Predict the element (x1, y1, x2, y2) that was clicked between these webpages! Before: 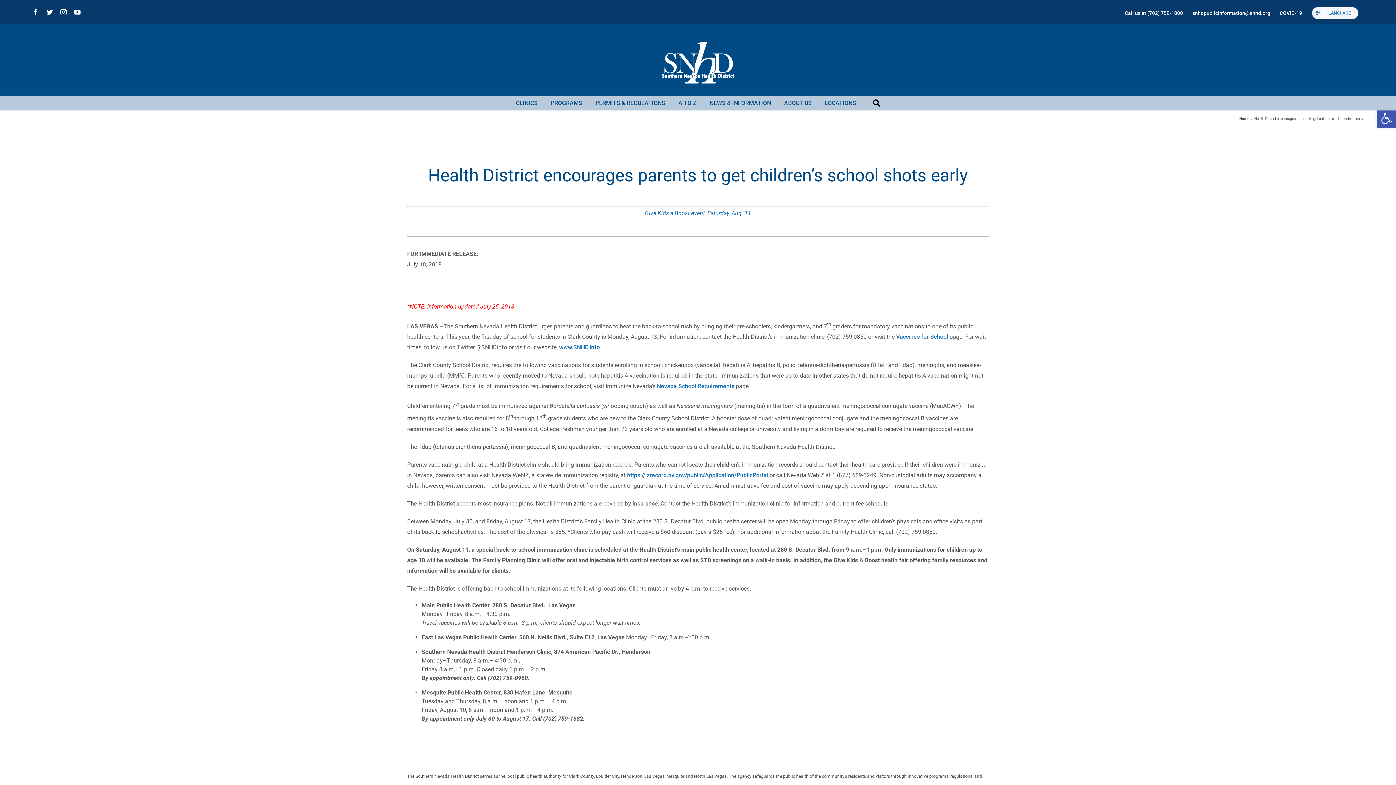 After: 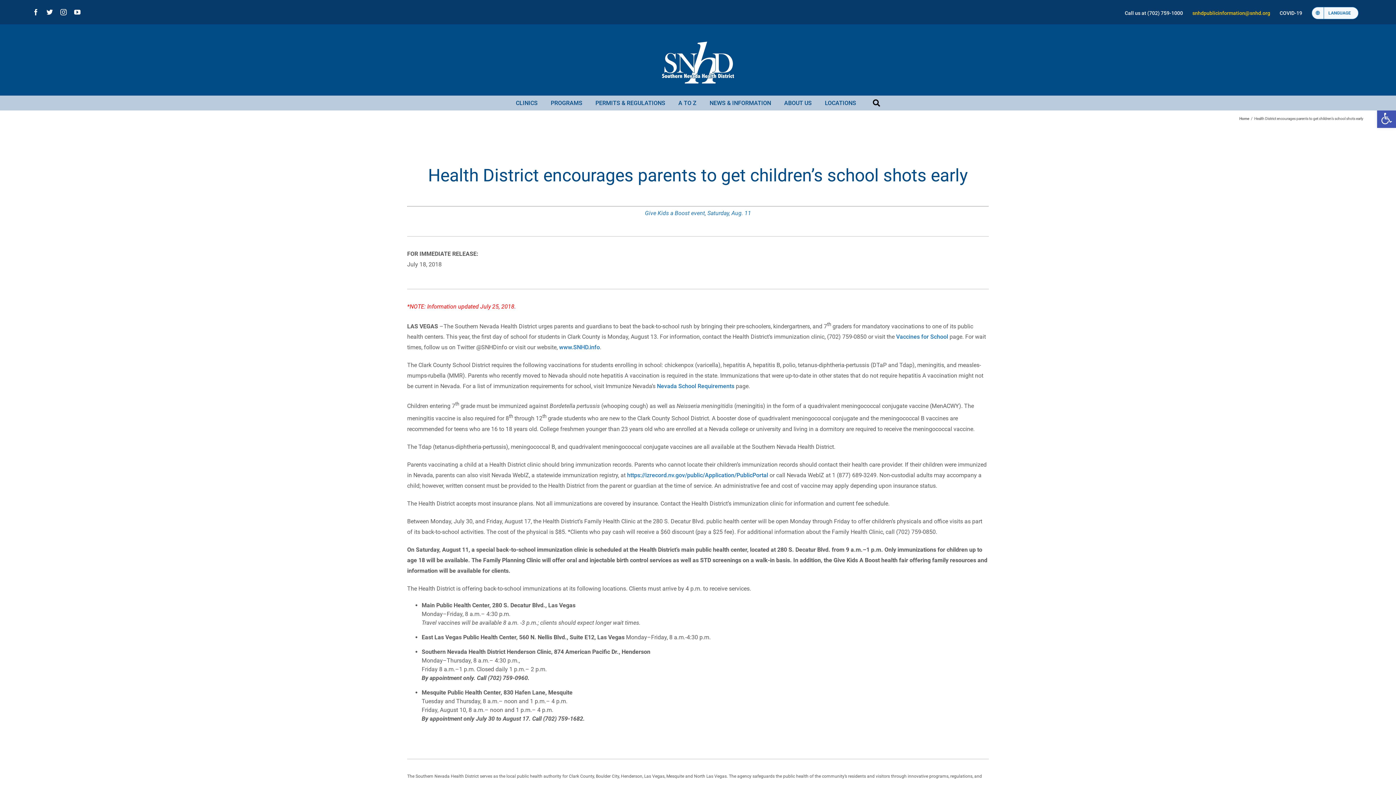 Action: label: snhdpublicinformation@snhd.org bbox: (1188, 5, 1275, 20)